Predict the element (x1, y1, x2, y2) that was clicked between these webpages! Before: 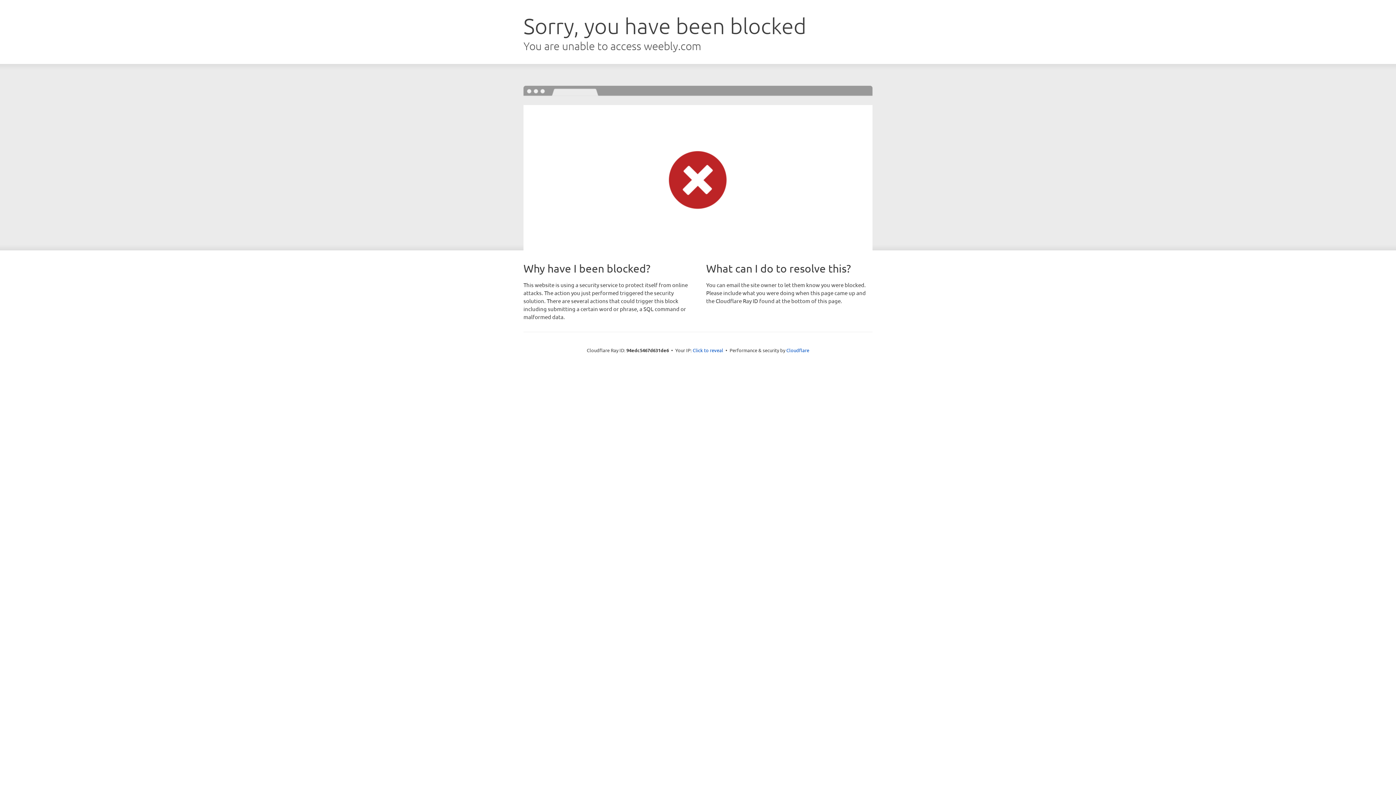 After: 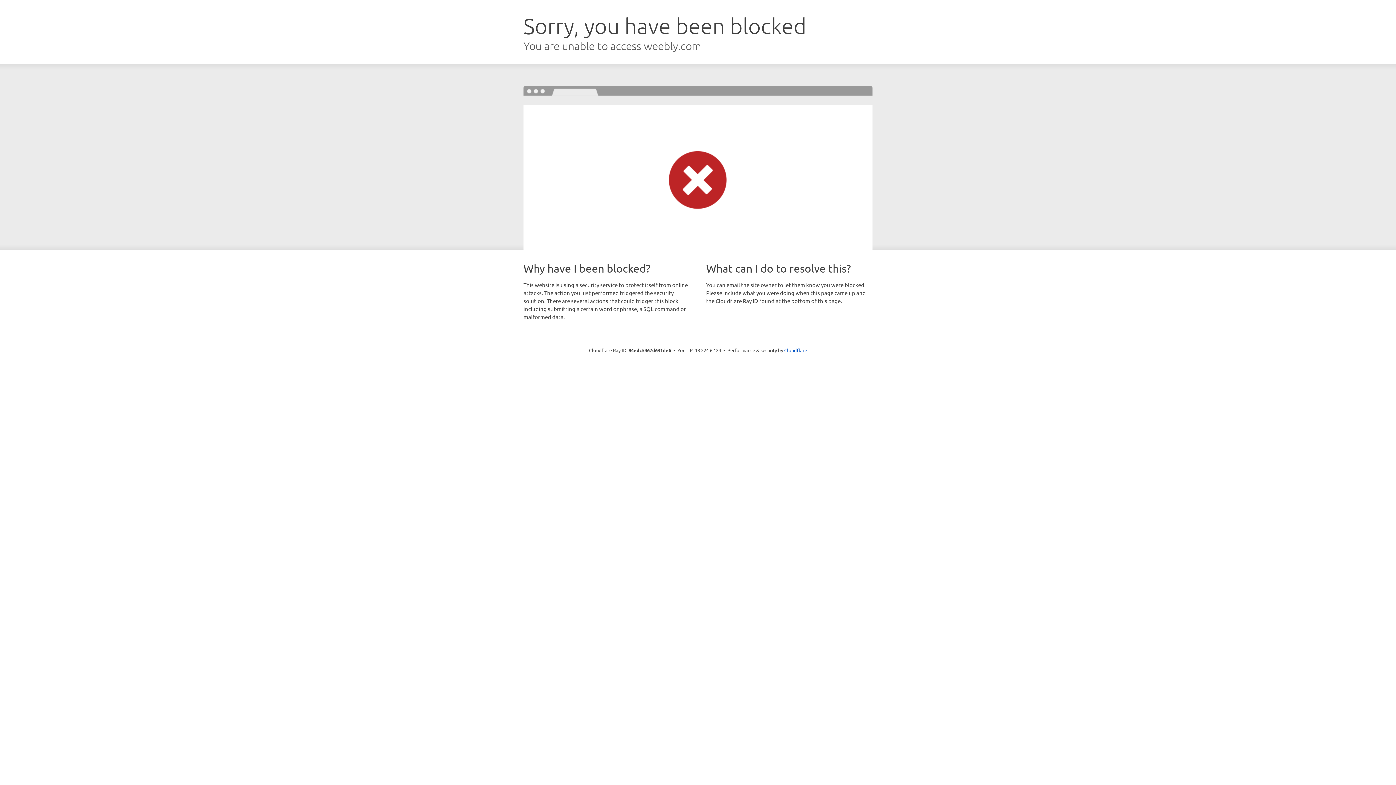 Action: bbox: (692, 346, 723, 353) label: Click to reveal